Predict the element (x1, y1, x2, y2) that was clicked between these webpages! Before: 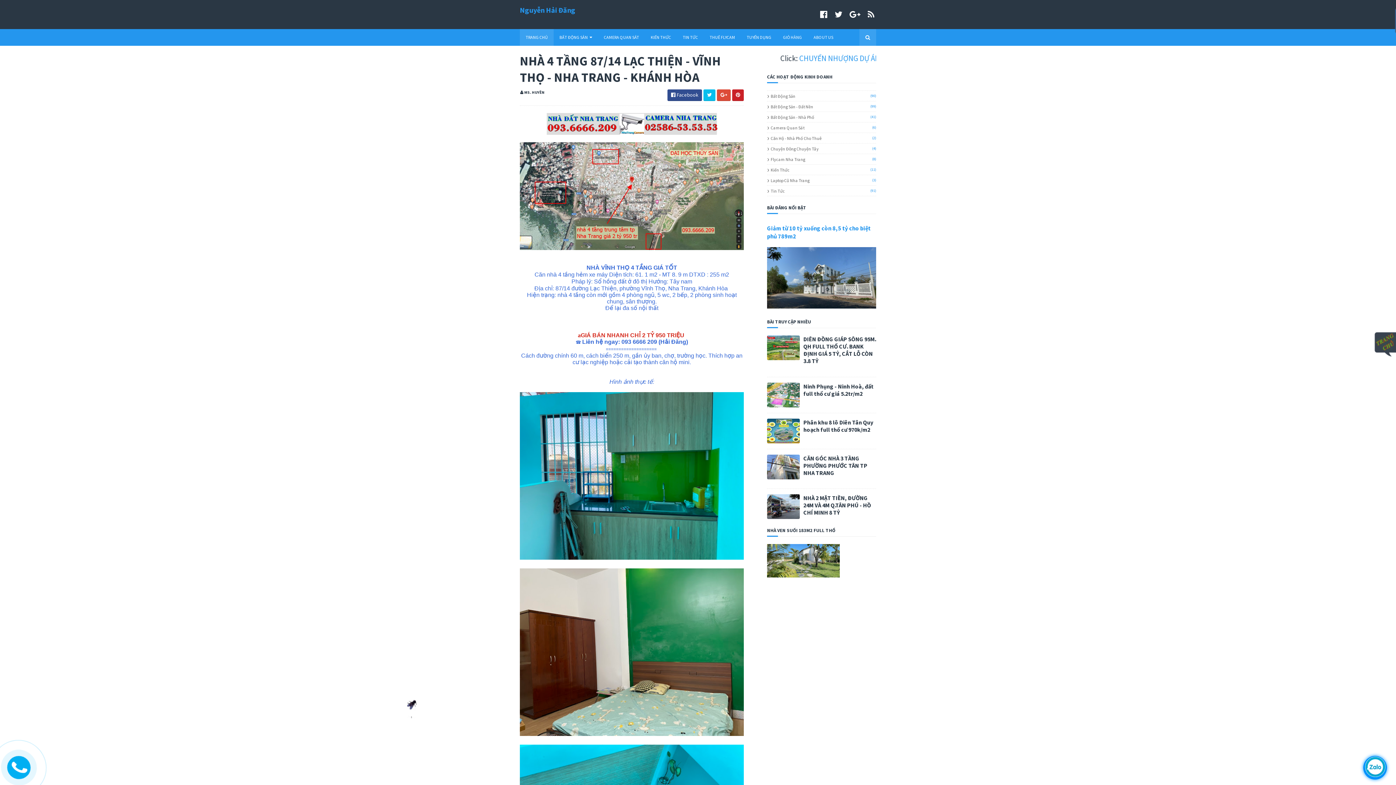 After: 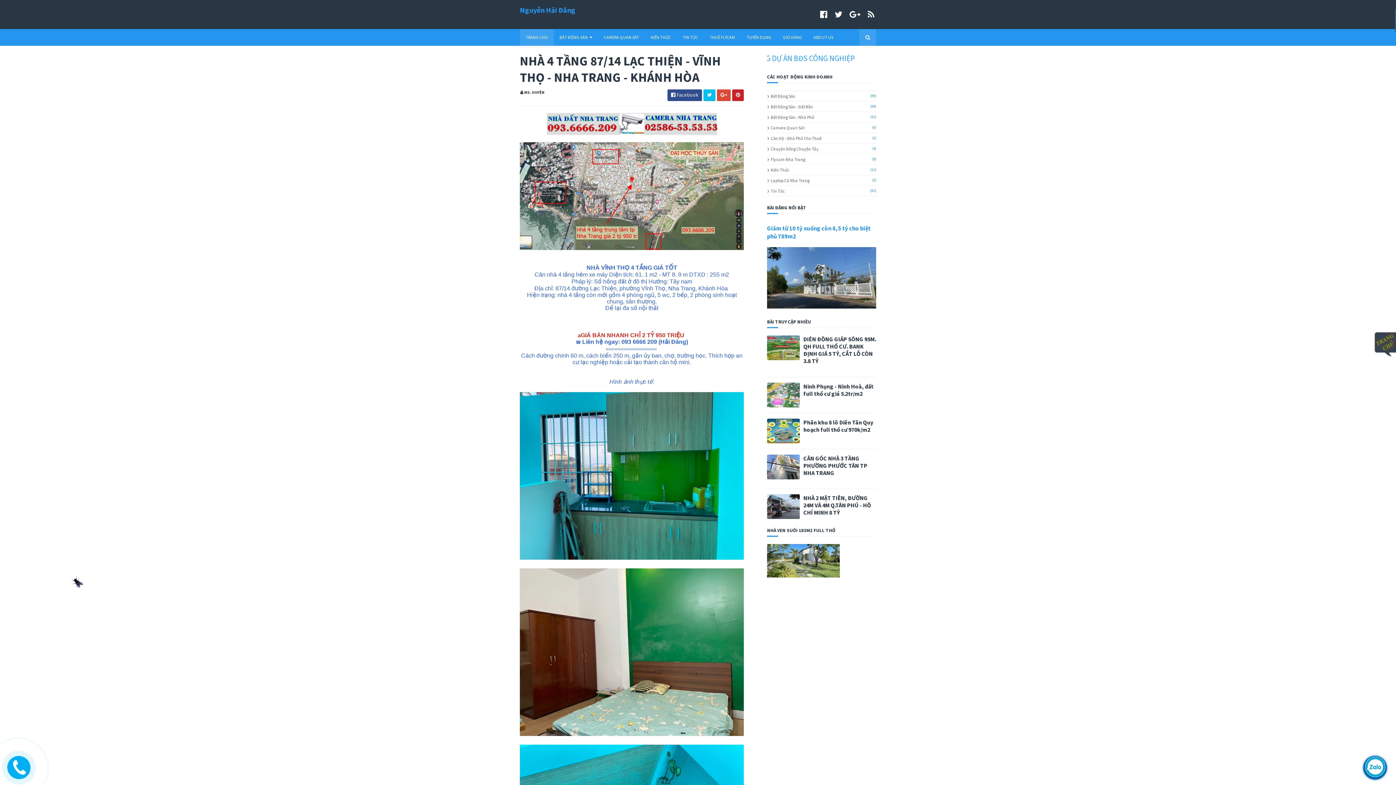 Action: bbox: (1364, 771, 1386, 779)